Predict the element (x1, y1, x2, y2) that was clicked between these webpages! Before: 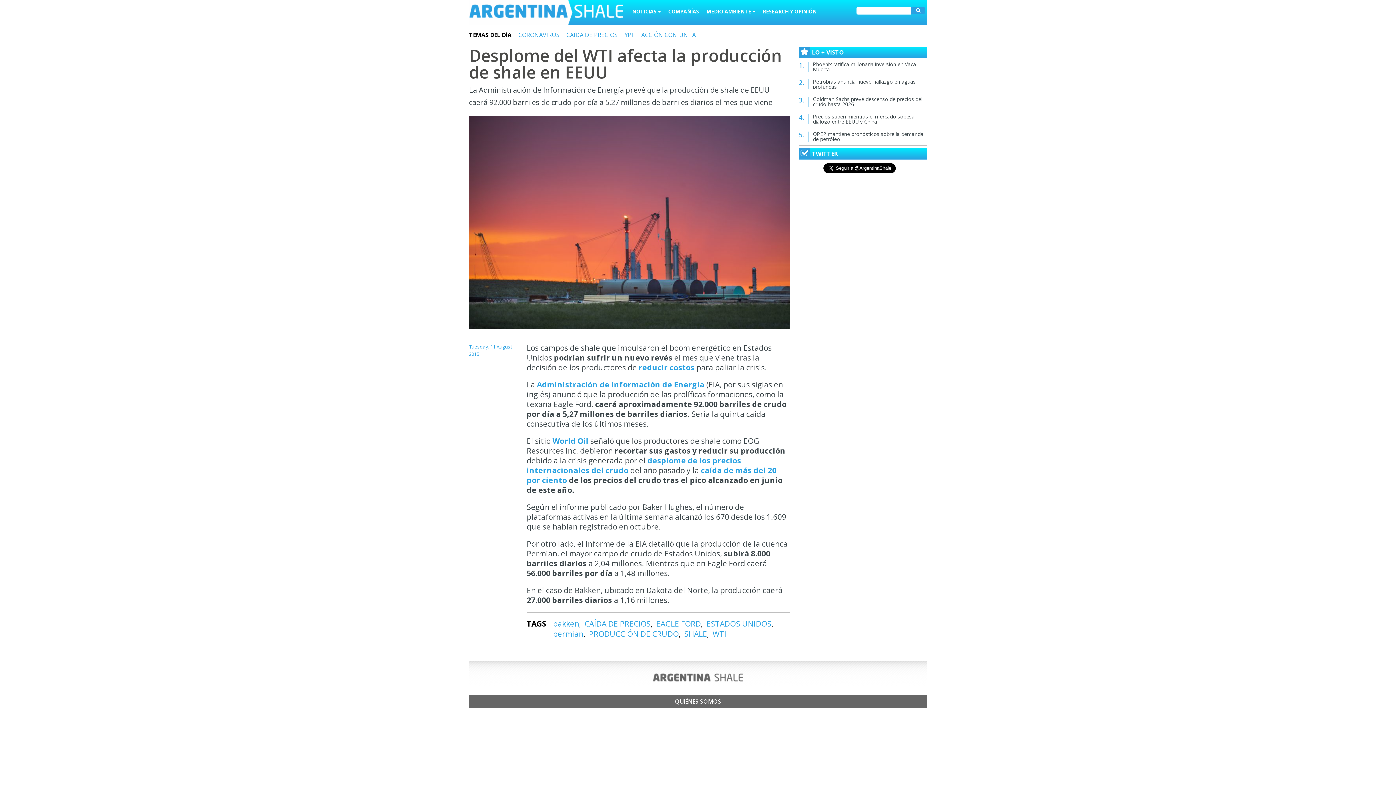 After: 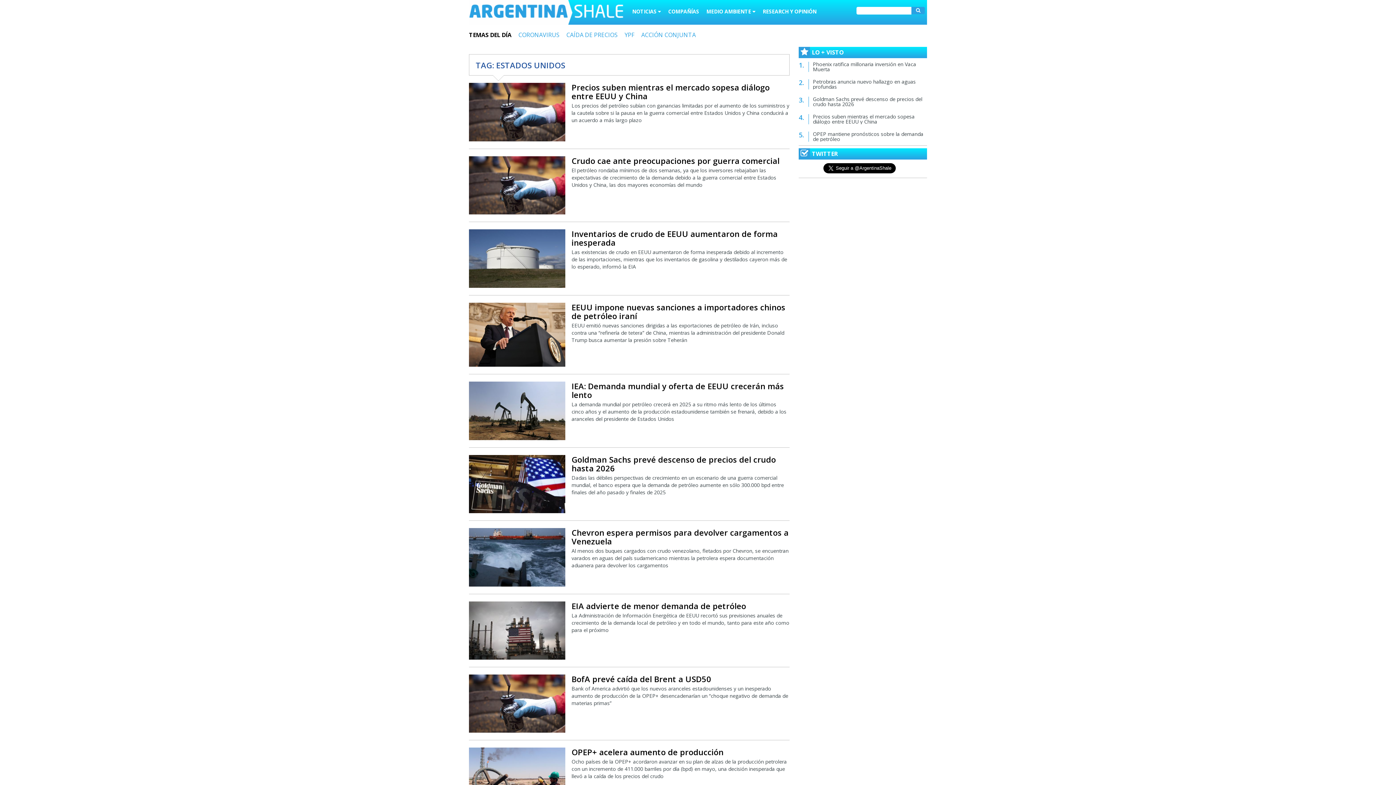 Action: bbox: (706, 618, 771, 628) label: ESTADOS UNIDOS